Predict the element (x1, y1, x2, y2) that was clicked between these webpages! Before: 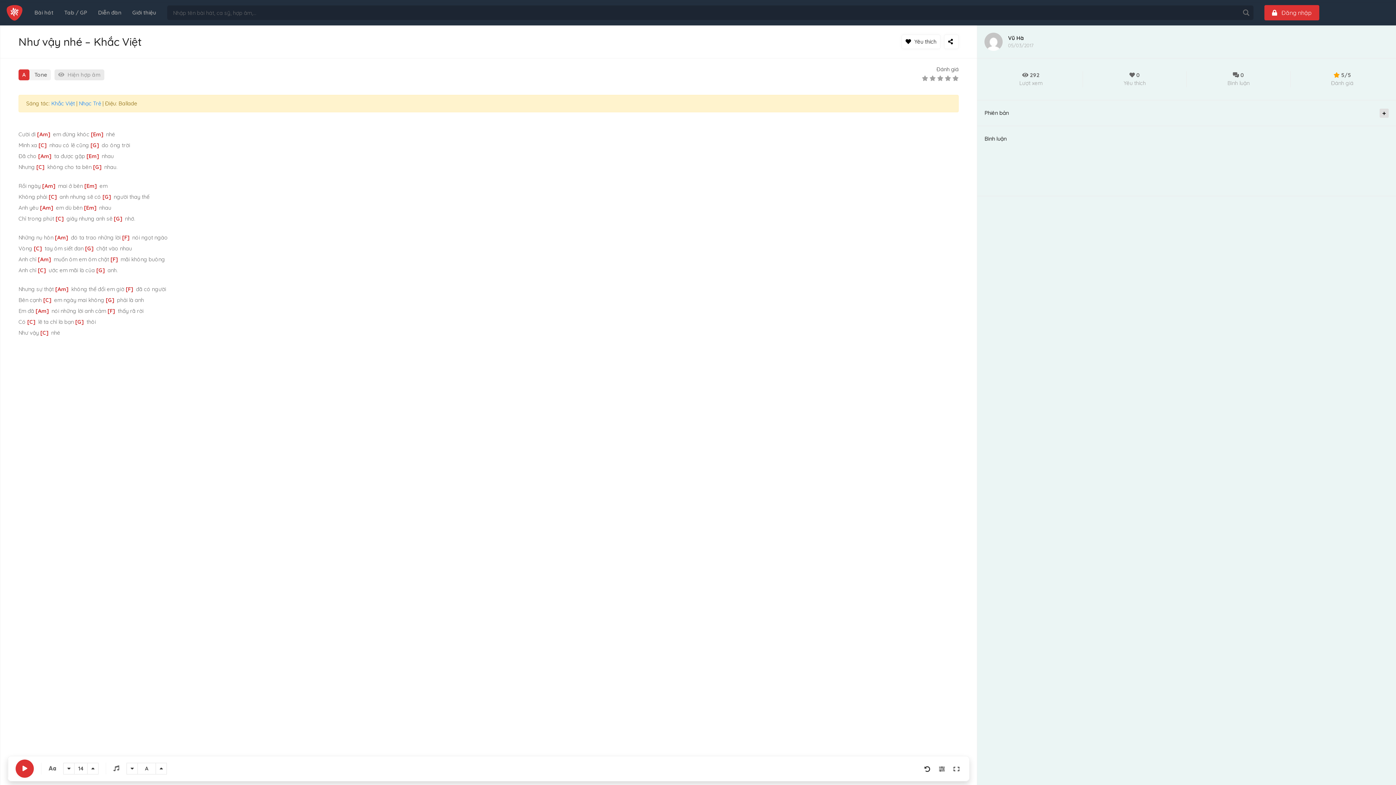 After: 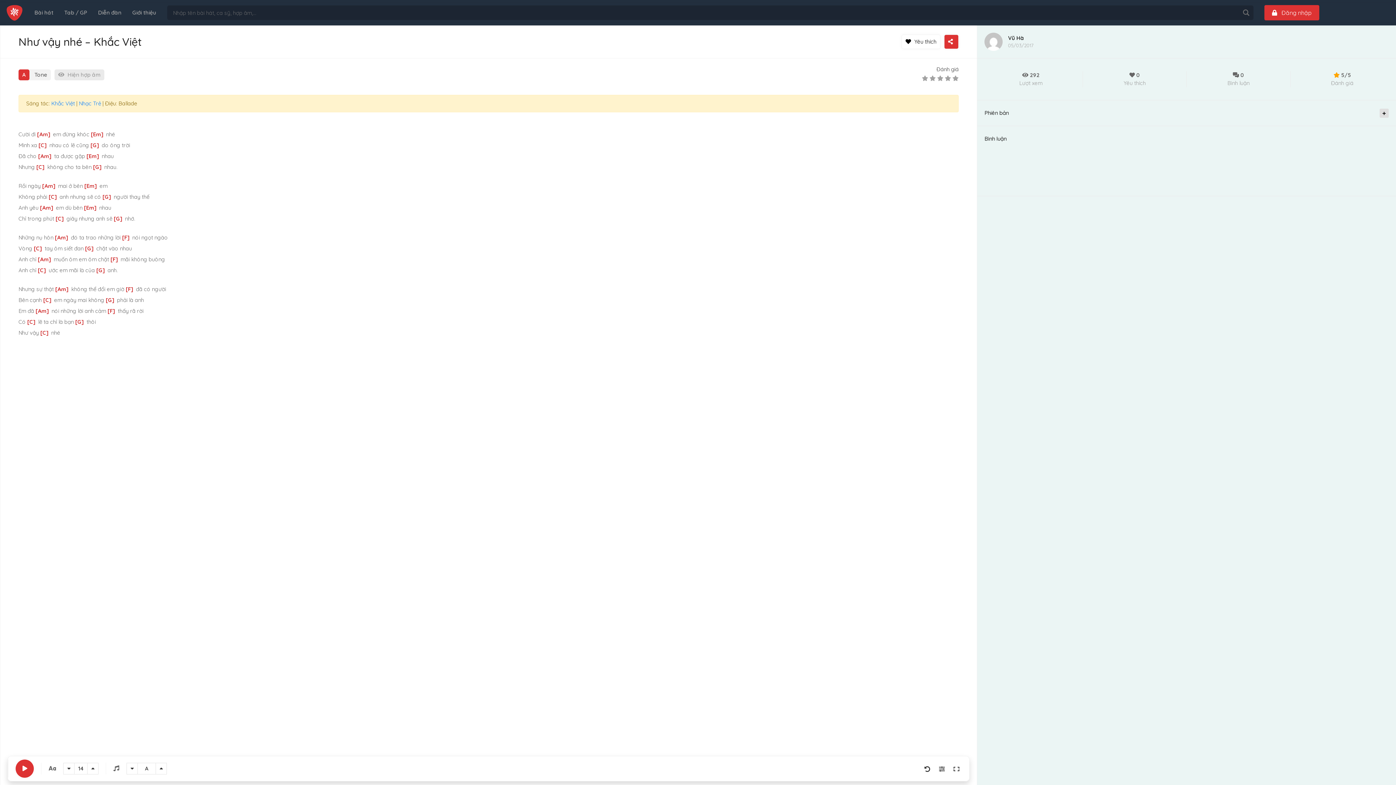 Action: bbox: (944, 34, 958, 49)